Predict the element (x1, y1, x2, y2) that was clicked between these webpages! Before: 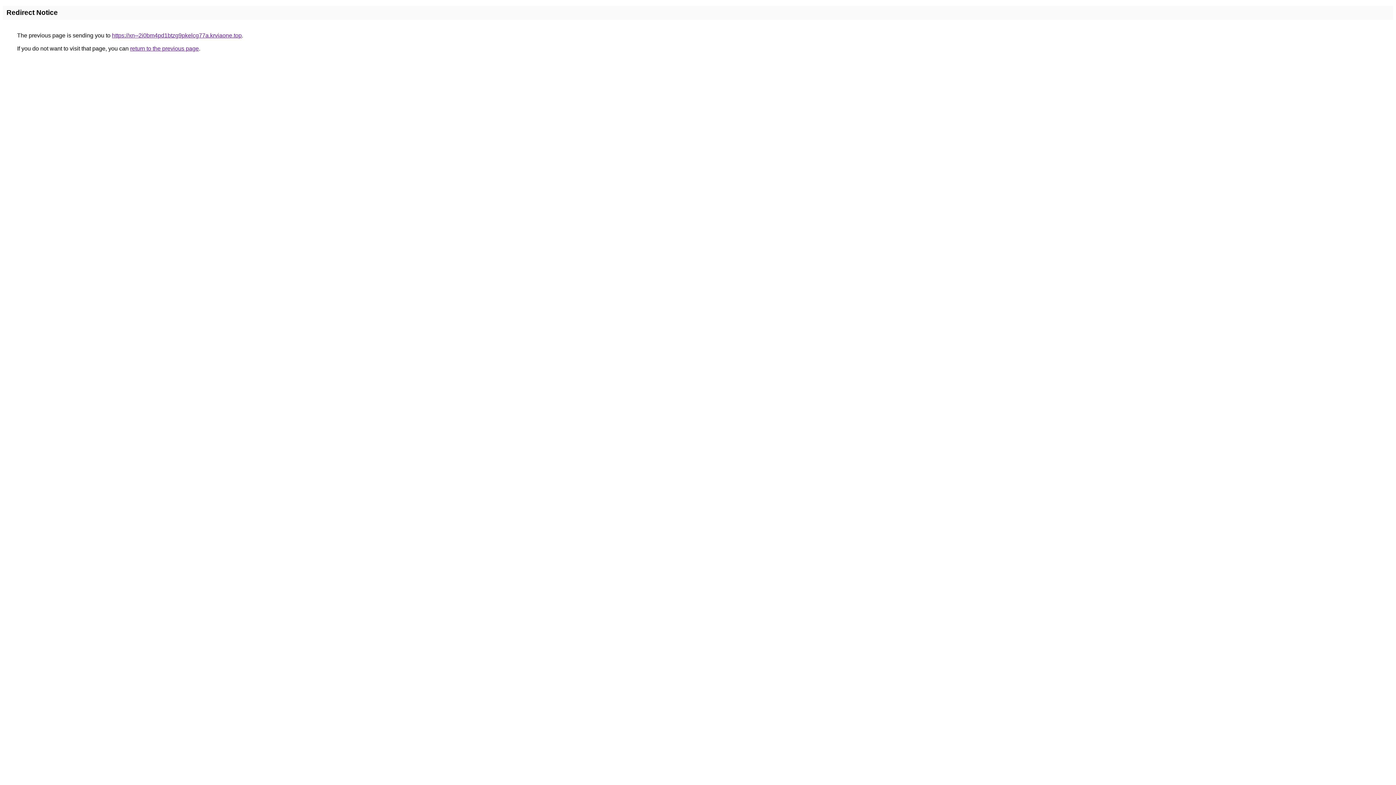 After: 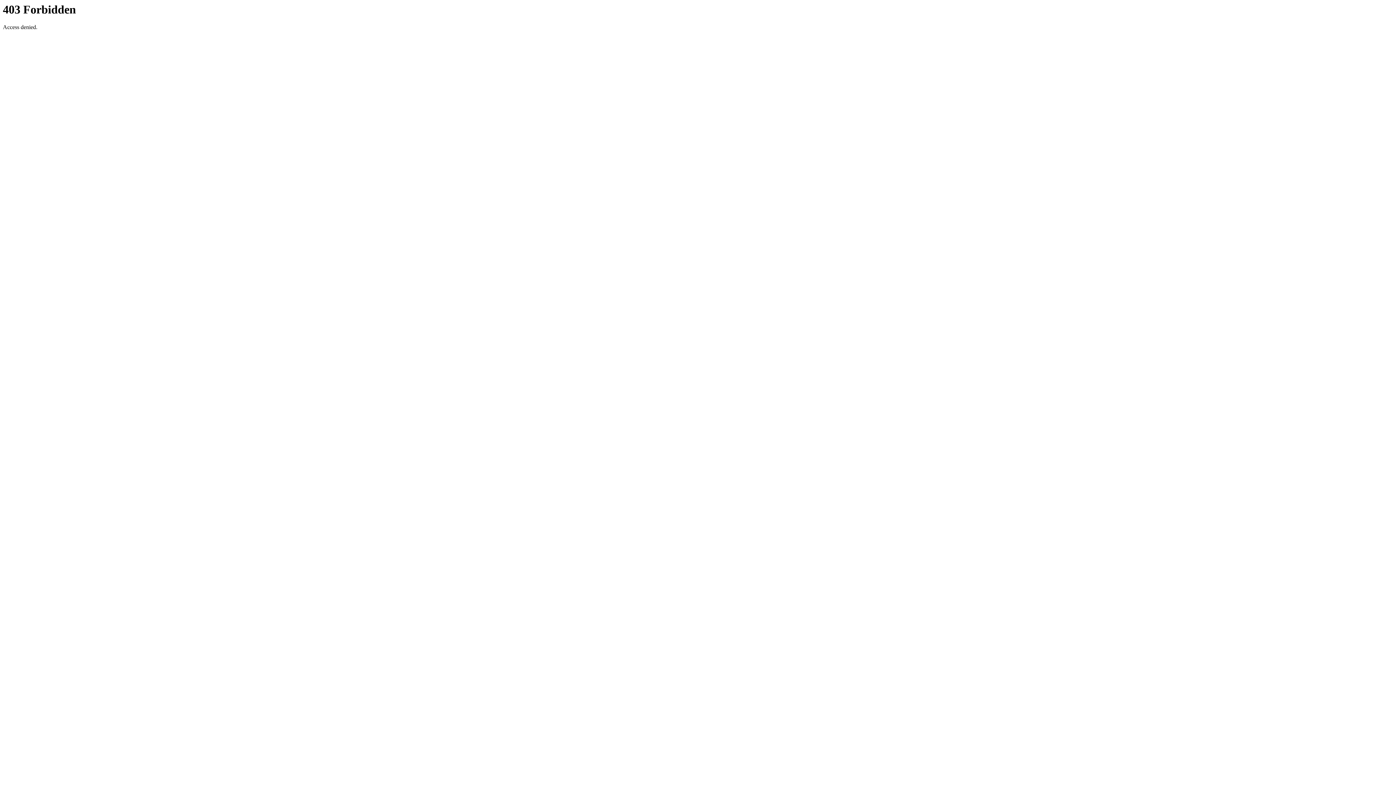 Action: bbox: (112, 32, 241, 38) label: https://xn--2i0bm4pd1btzg9pkelcg77a.krviaone.top